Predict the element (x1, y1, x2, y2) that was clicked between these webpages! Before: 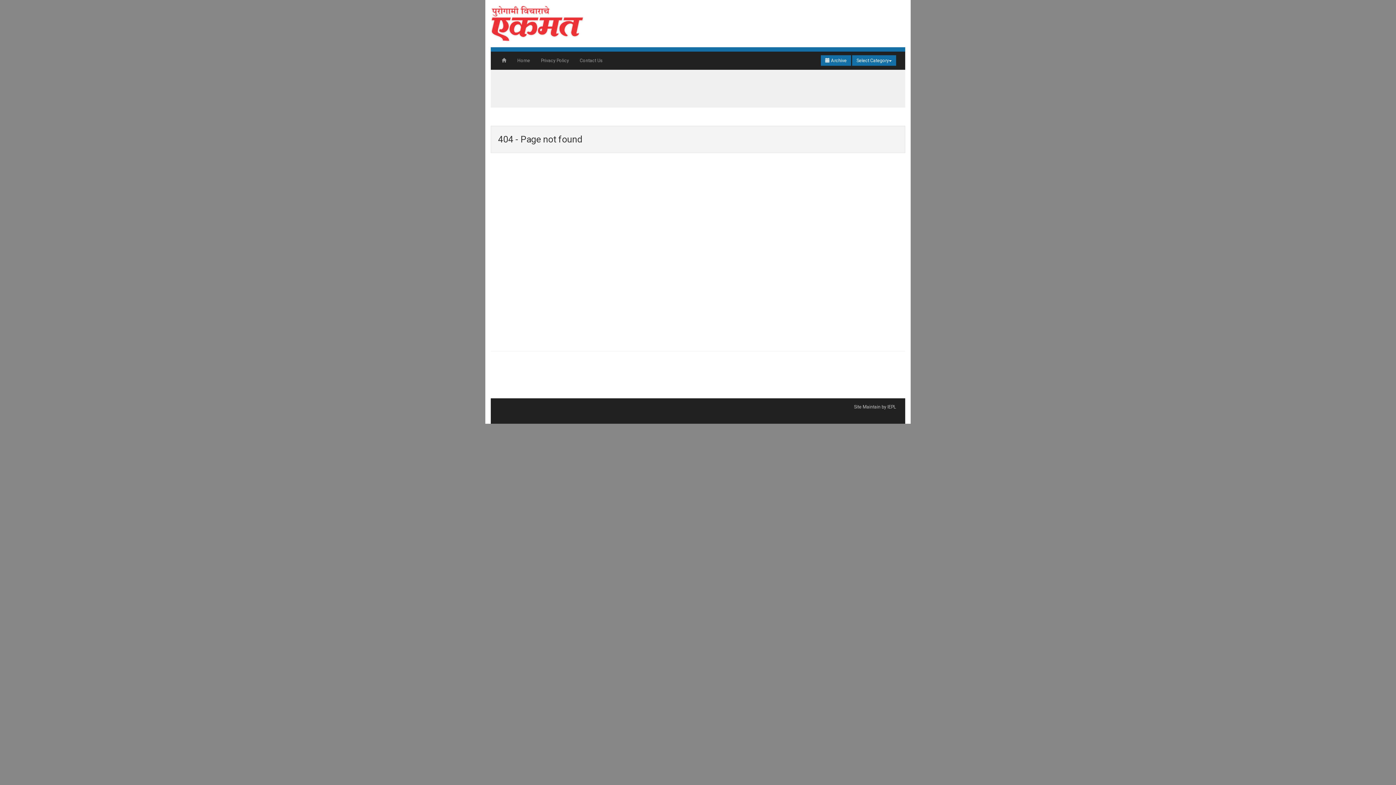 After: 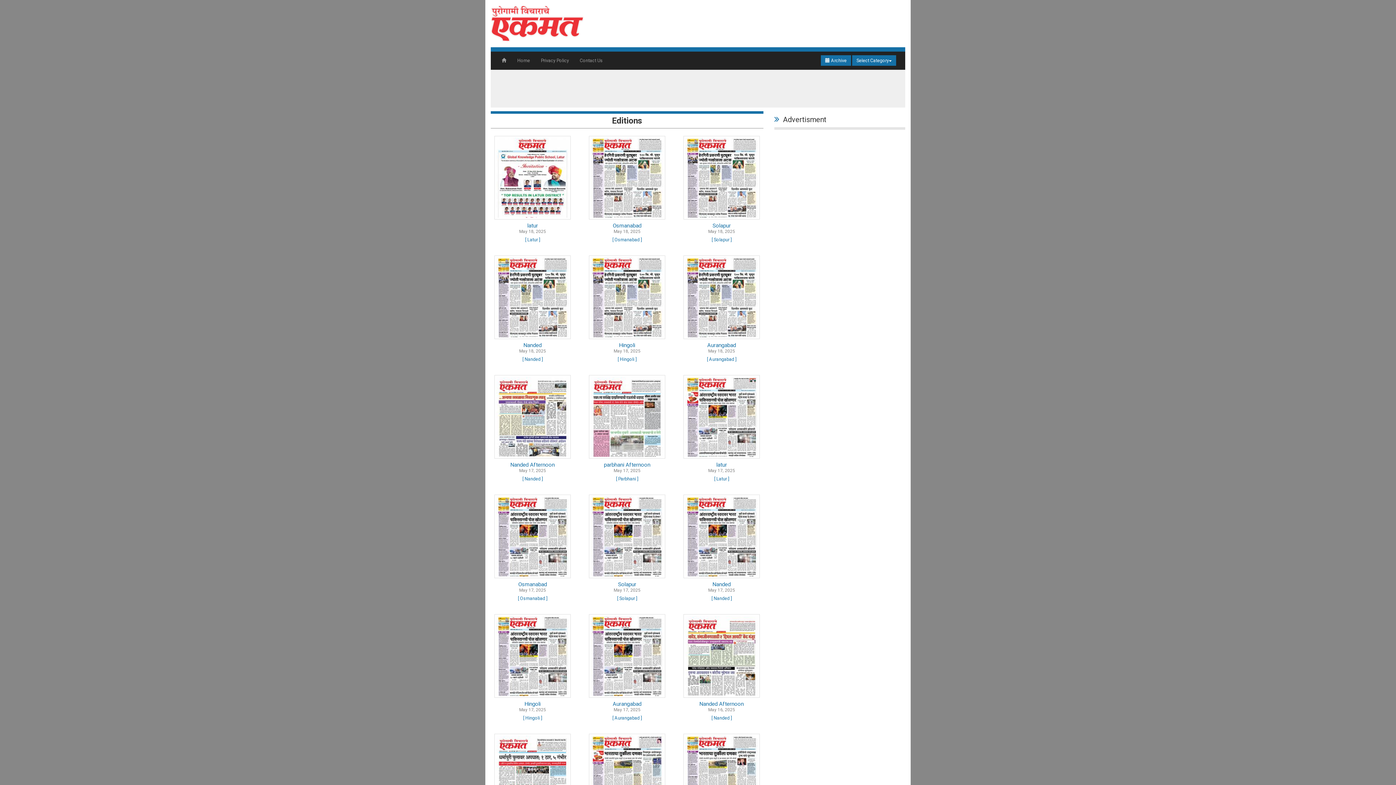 Action: bbox: (512, 51, 535, 69) label: Home